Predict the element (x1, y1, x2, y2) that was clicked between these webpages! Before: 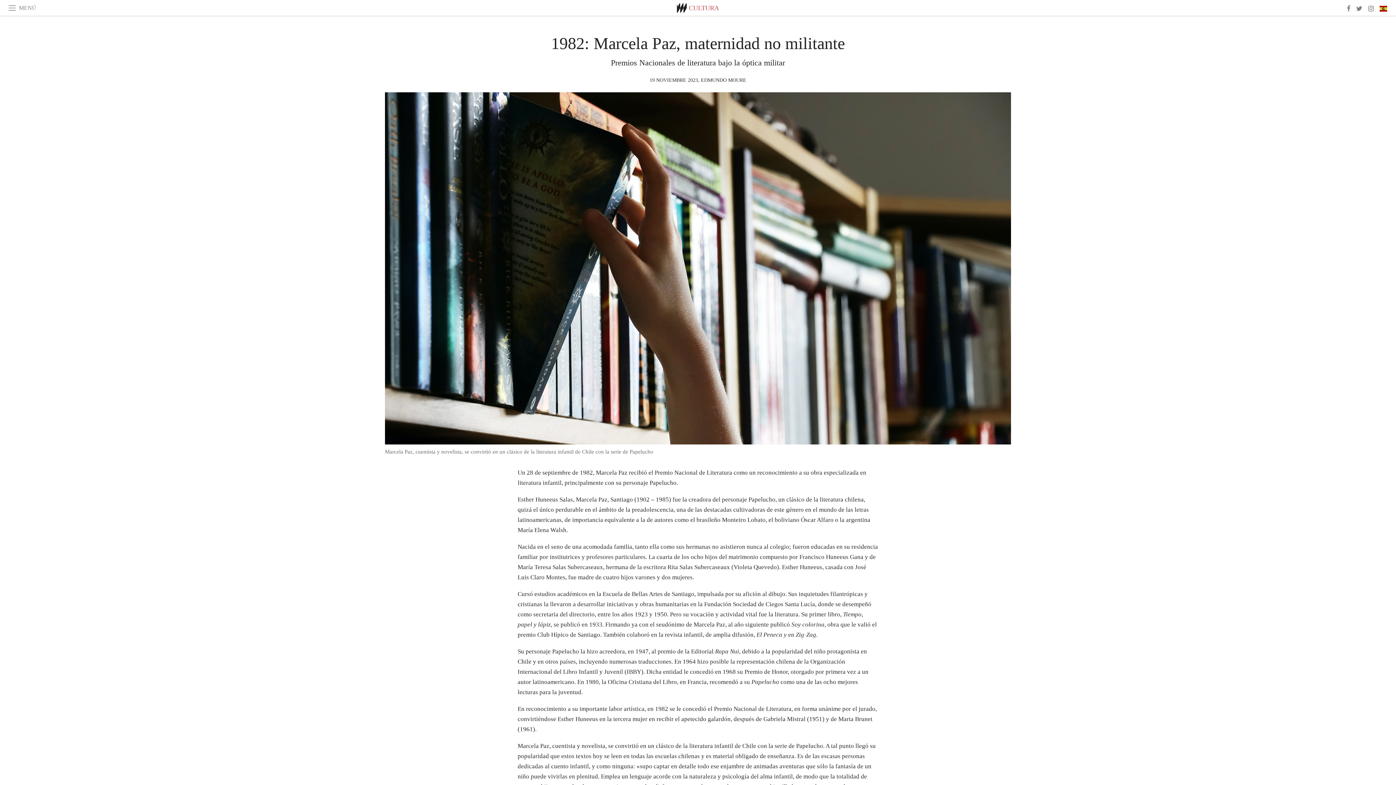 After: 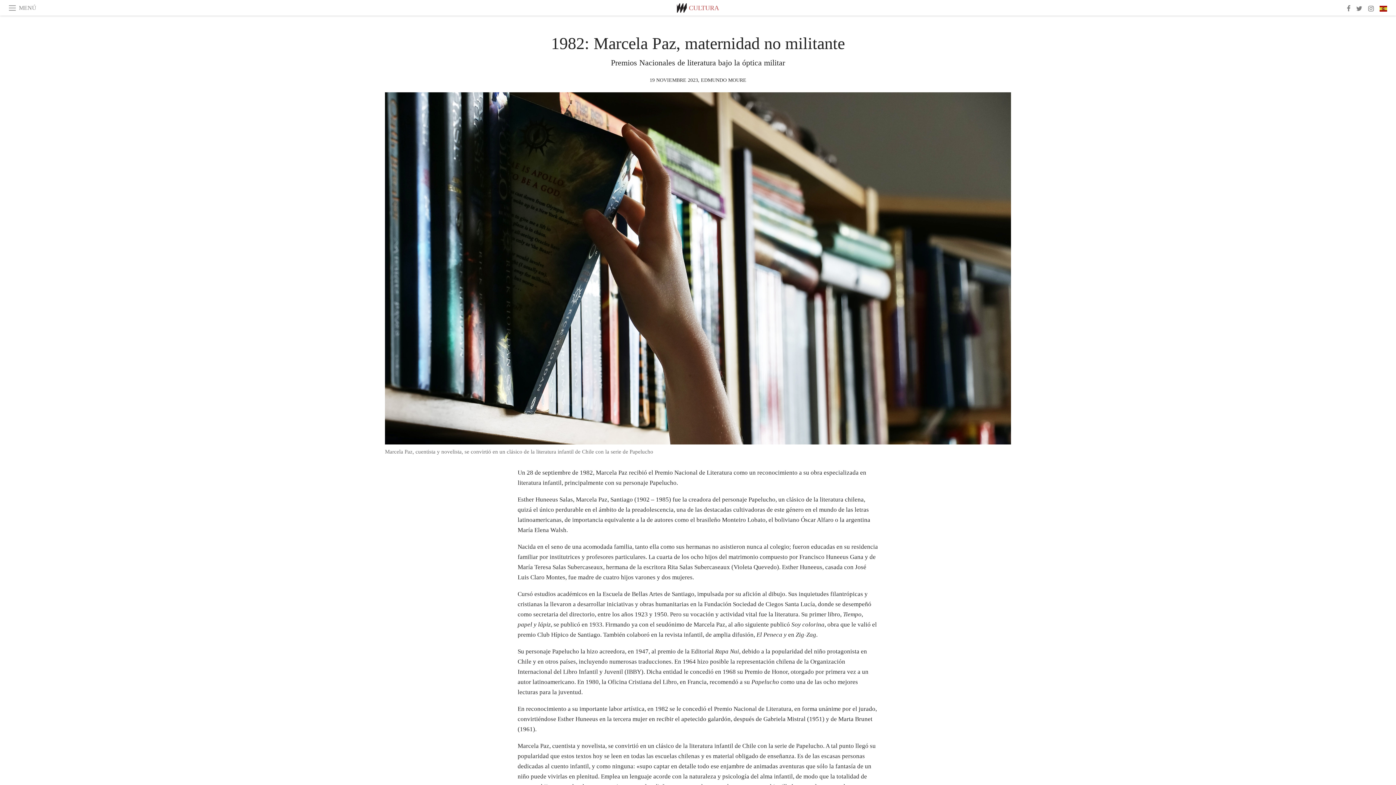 Action: bbox: (385, 92, 1011, 444)